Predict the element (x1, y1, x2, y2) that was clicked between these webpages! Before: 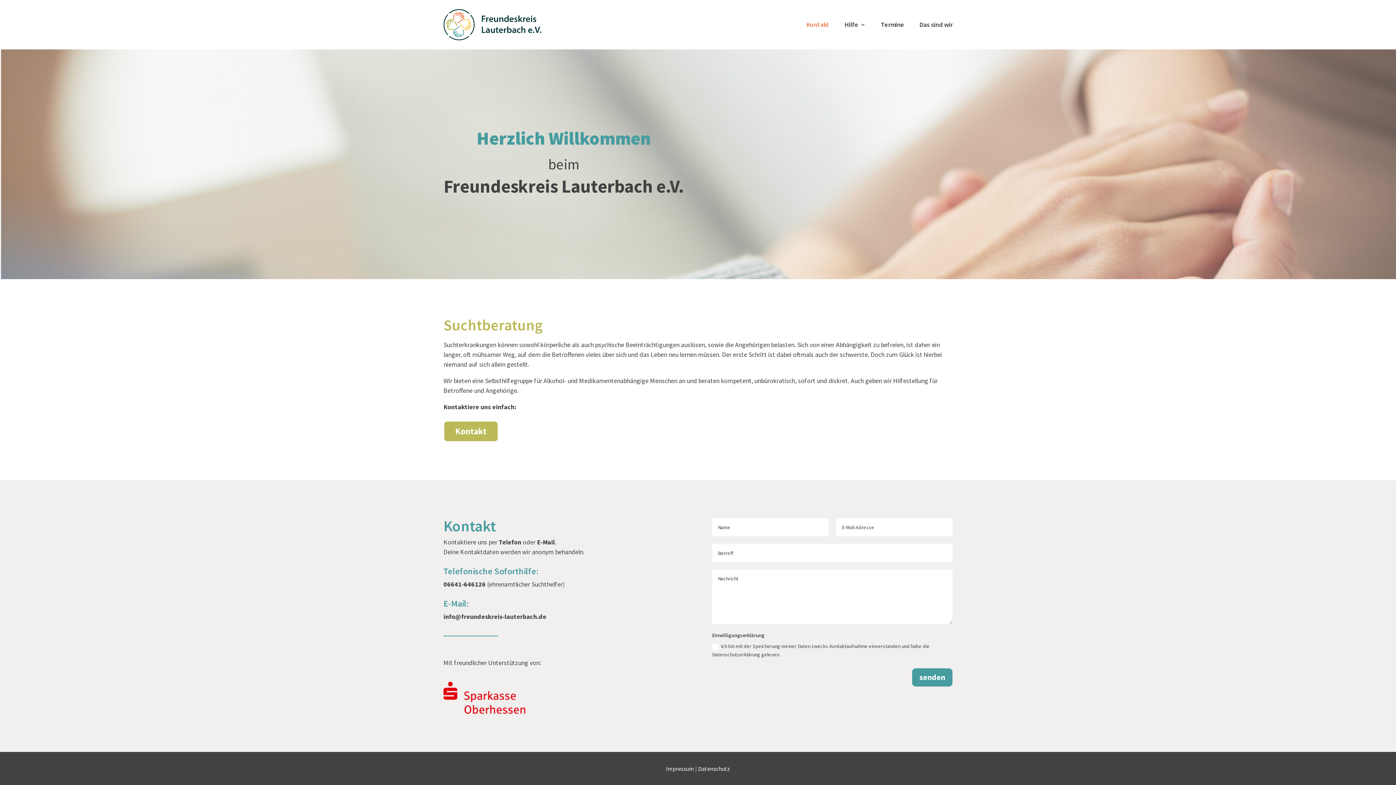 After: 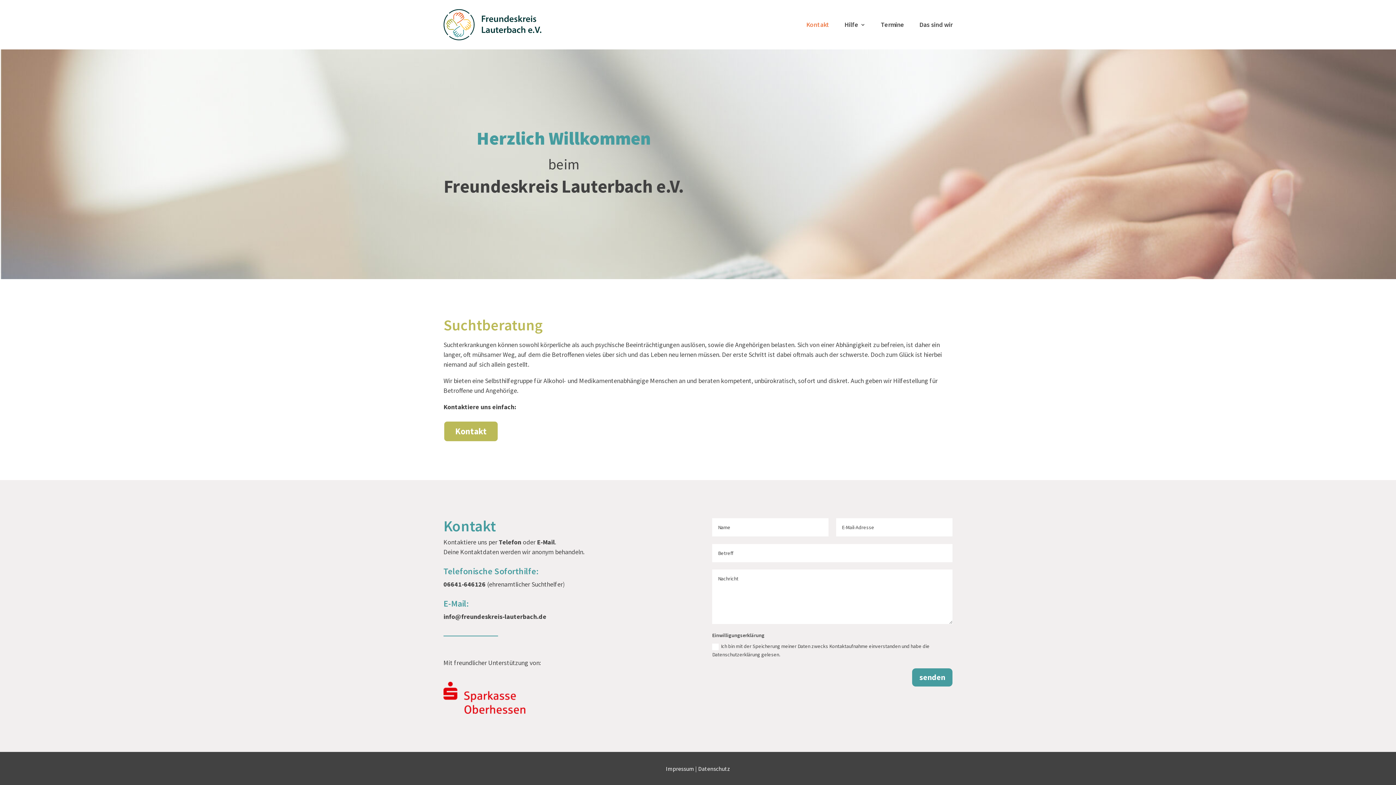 Action: bbox: (443, 612, 546, 621) label: info@freundeskreis-lauterbach.de